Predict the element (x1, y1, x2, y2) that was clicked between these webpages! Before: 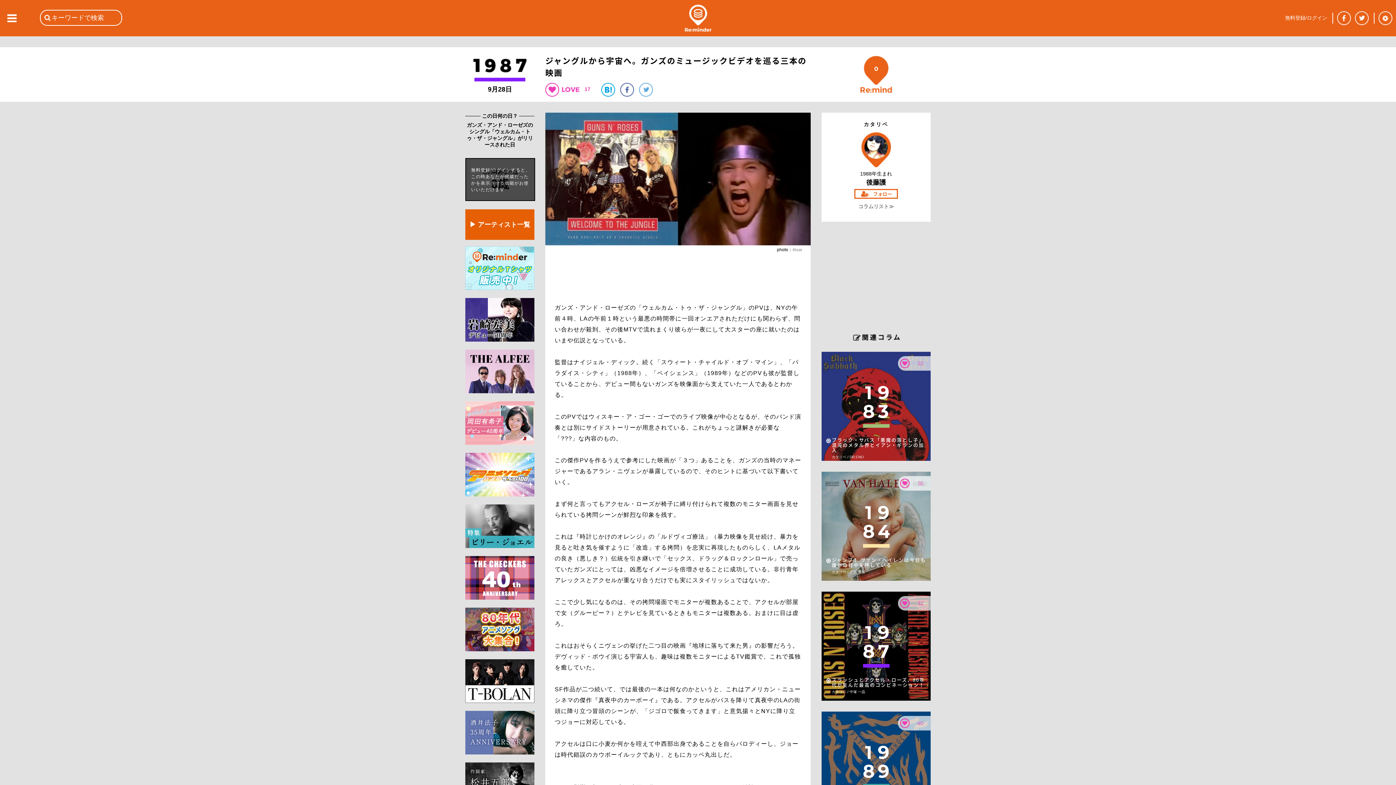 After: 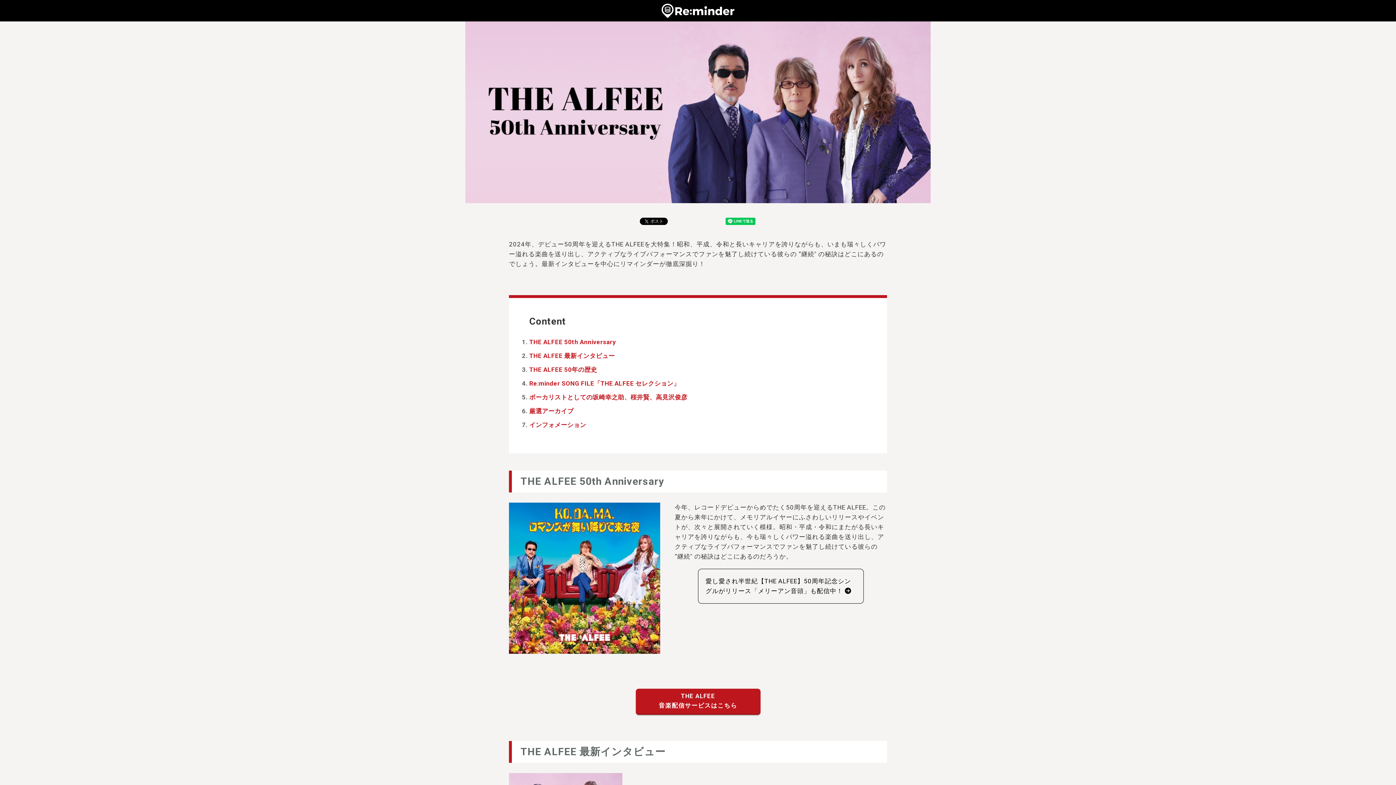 Action: bbox: (465, 388, 534, 394)